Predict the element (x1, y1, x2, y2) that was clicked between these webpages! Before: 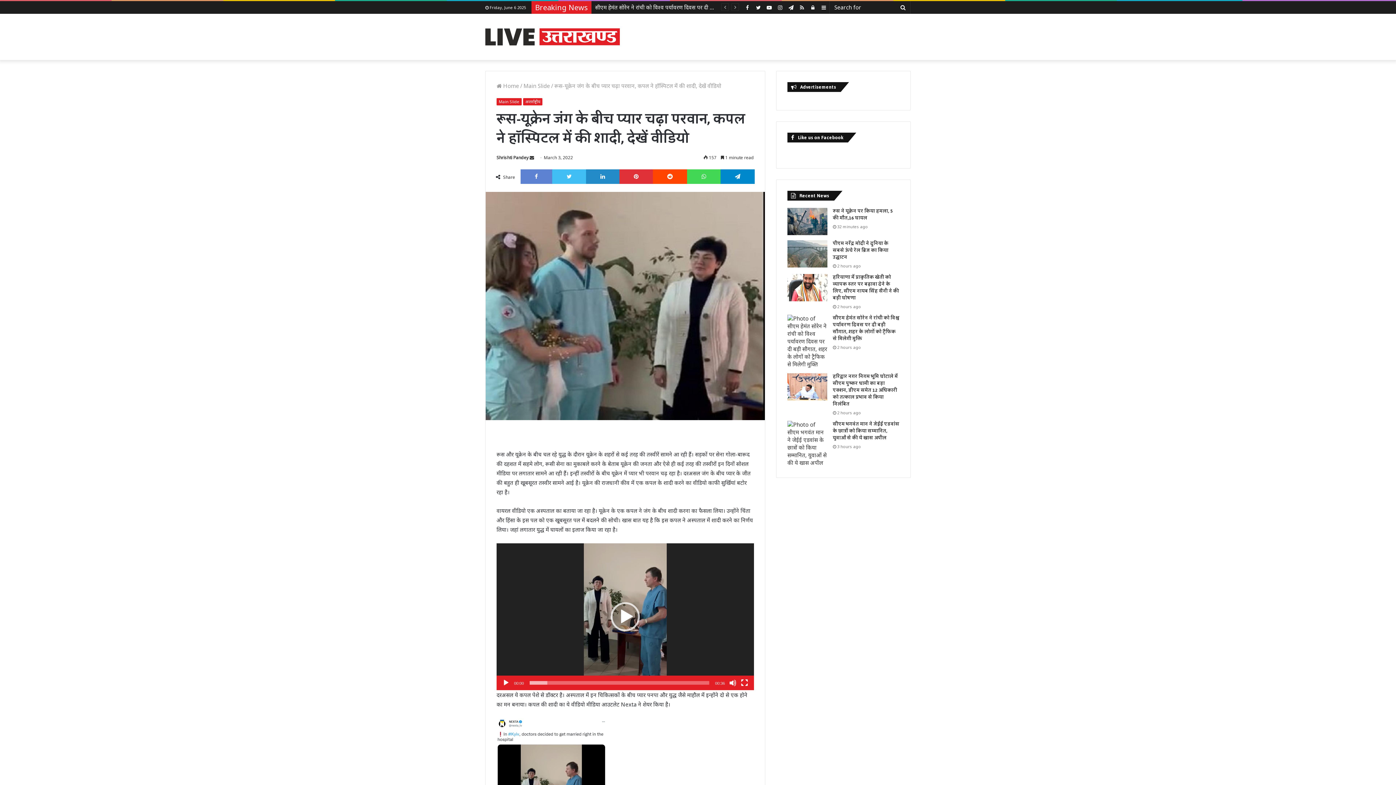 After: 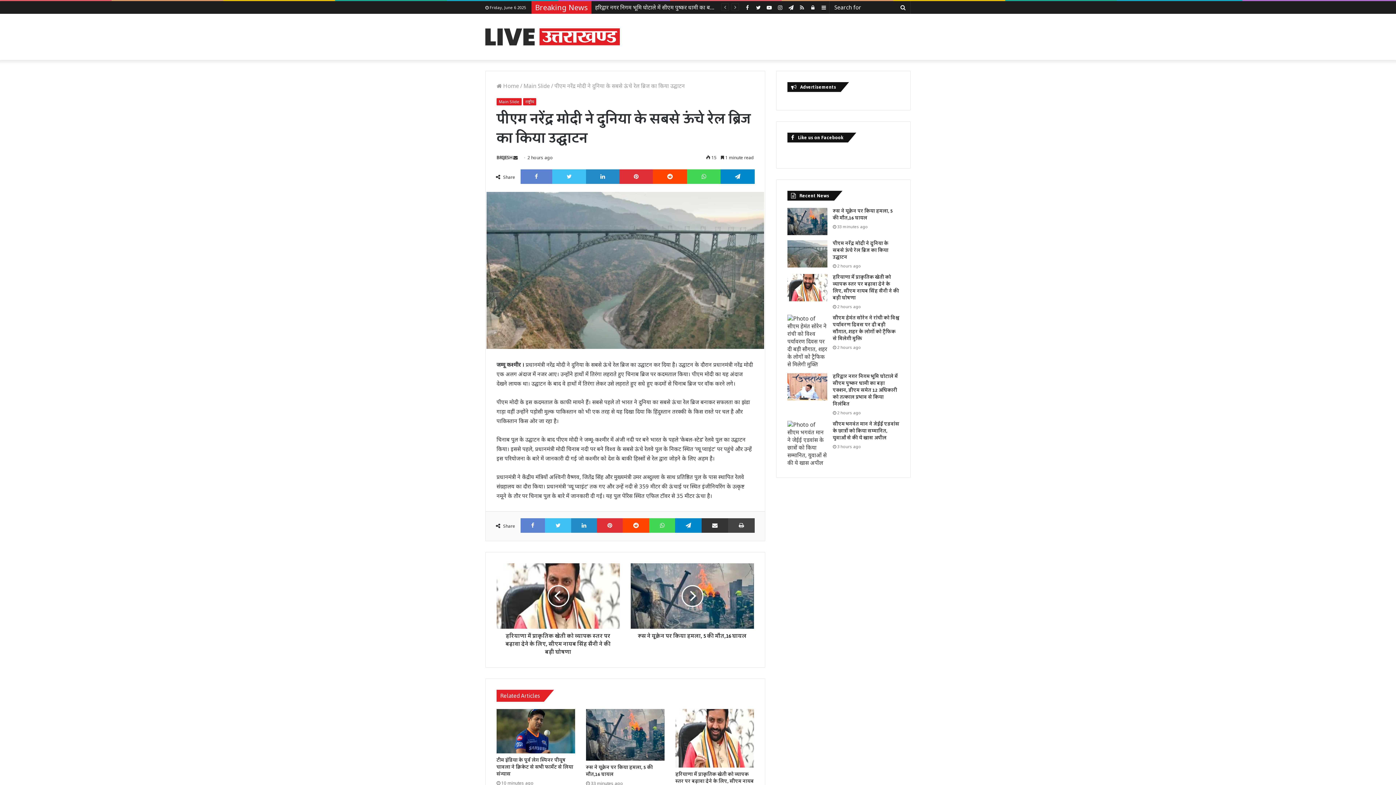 Action: label: पीएम नरेंद्र मोदी ने दुनिया के सबसे ऊंचे रेल ब्रिज का किया उद्घाटन bbox: (833, 239, 888, 261)